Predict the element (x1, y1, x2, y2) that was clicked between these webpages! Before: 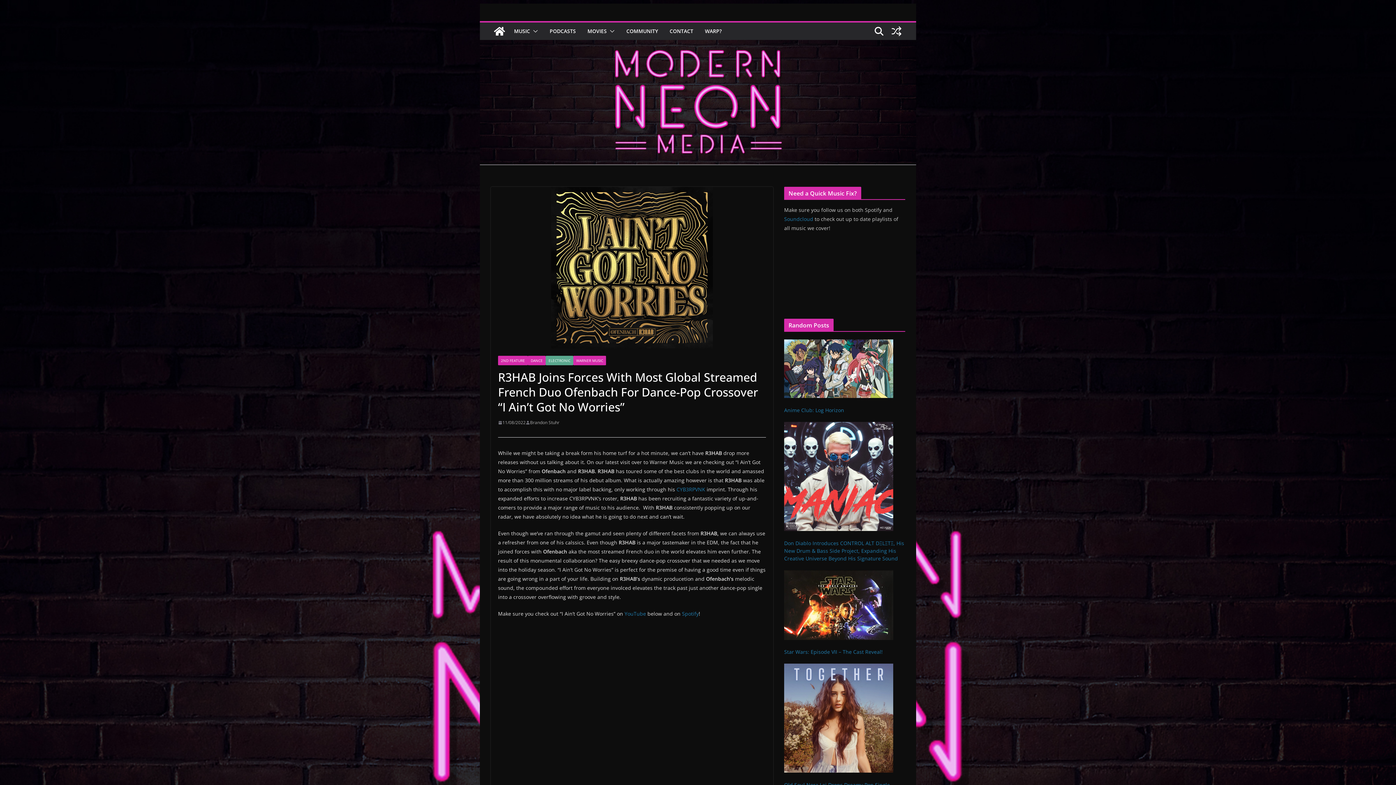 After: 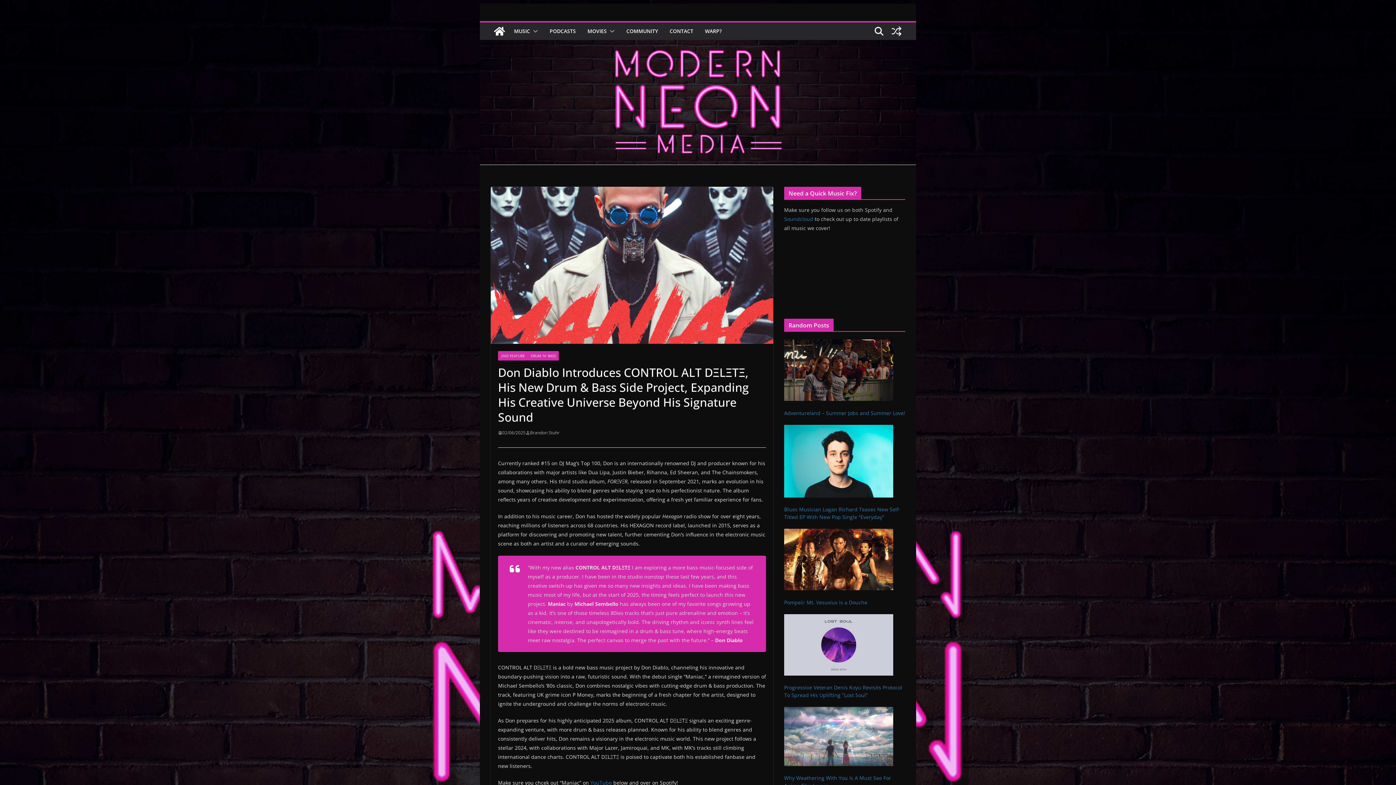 Action: label: Don Diablo Introduces CONTROL ALT DΞLΞTΞ, His New Drum & Bass Side Project, Expanding His Creative Universe Beyond His Signature Sound bbox: (784, 539, 904, 562)